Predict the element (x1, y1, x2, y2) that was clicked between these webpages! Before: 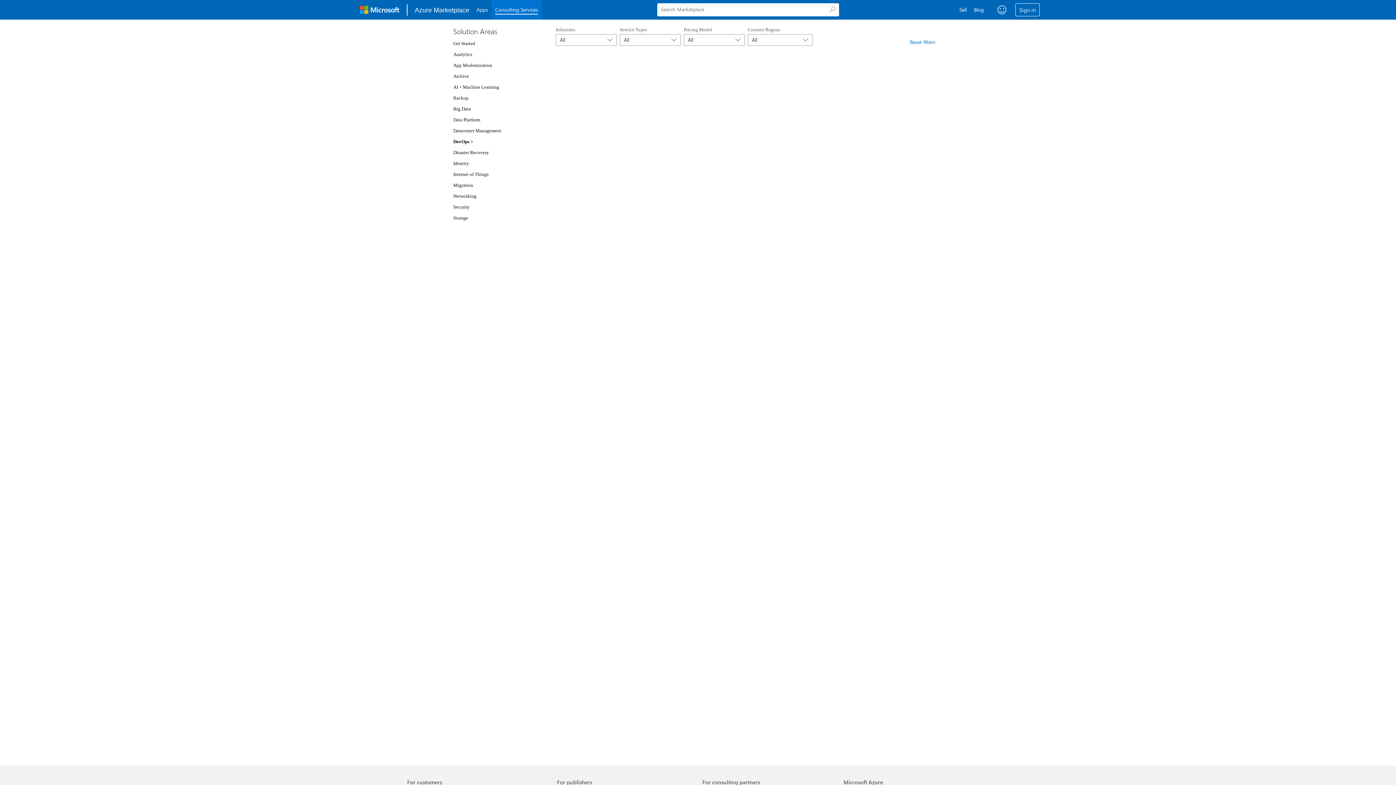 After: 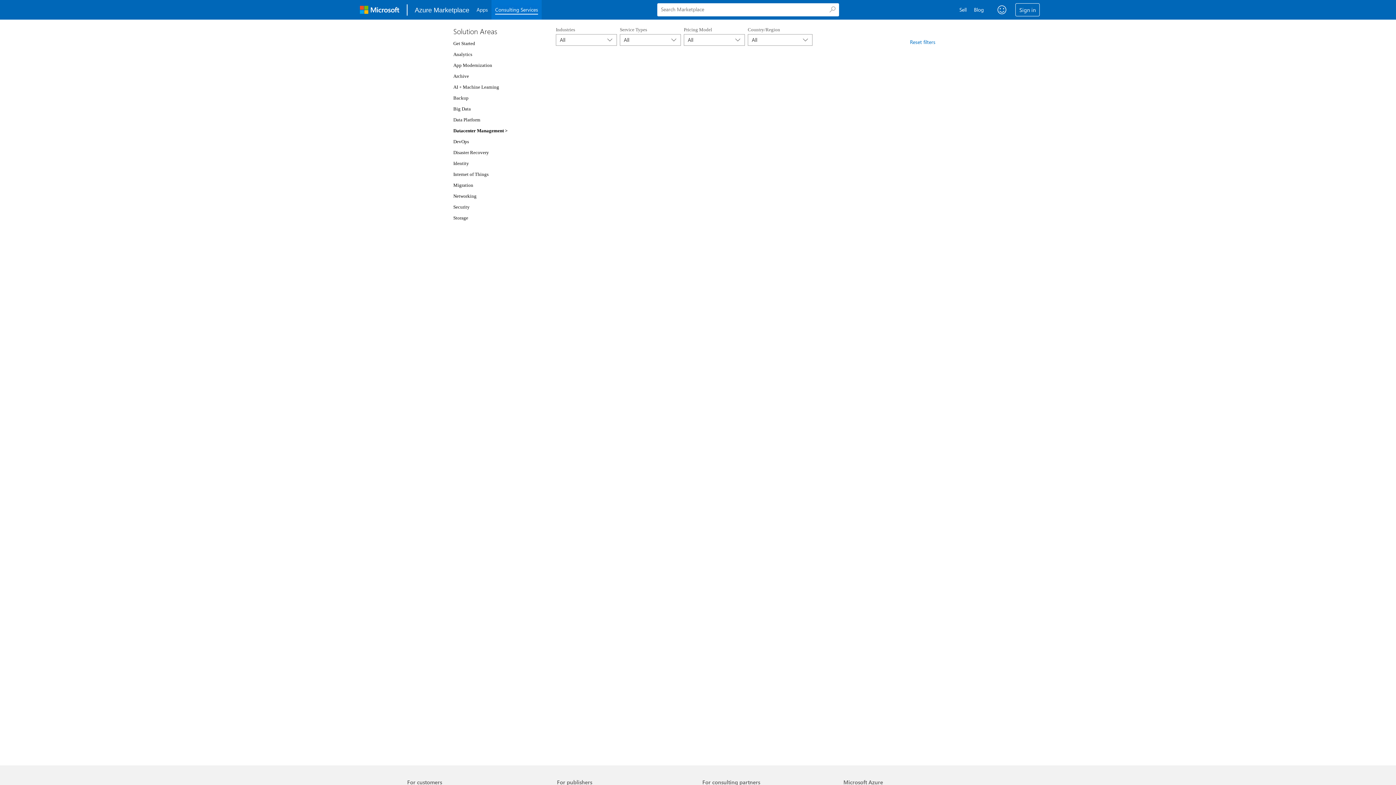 Action: bbox: (453, 128, 501, 133) label: Datacenter Management